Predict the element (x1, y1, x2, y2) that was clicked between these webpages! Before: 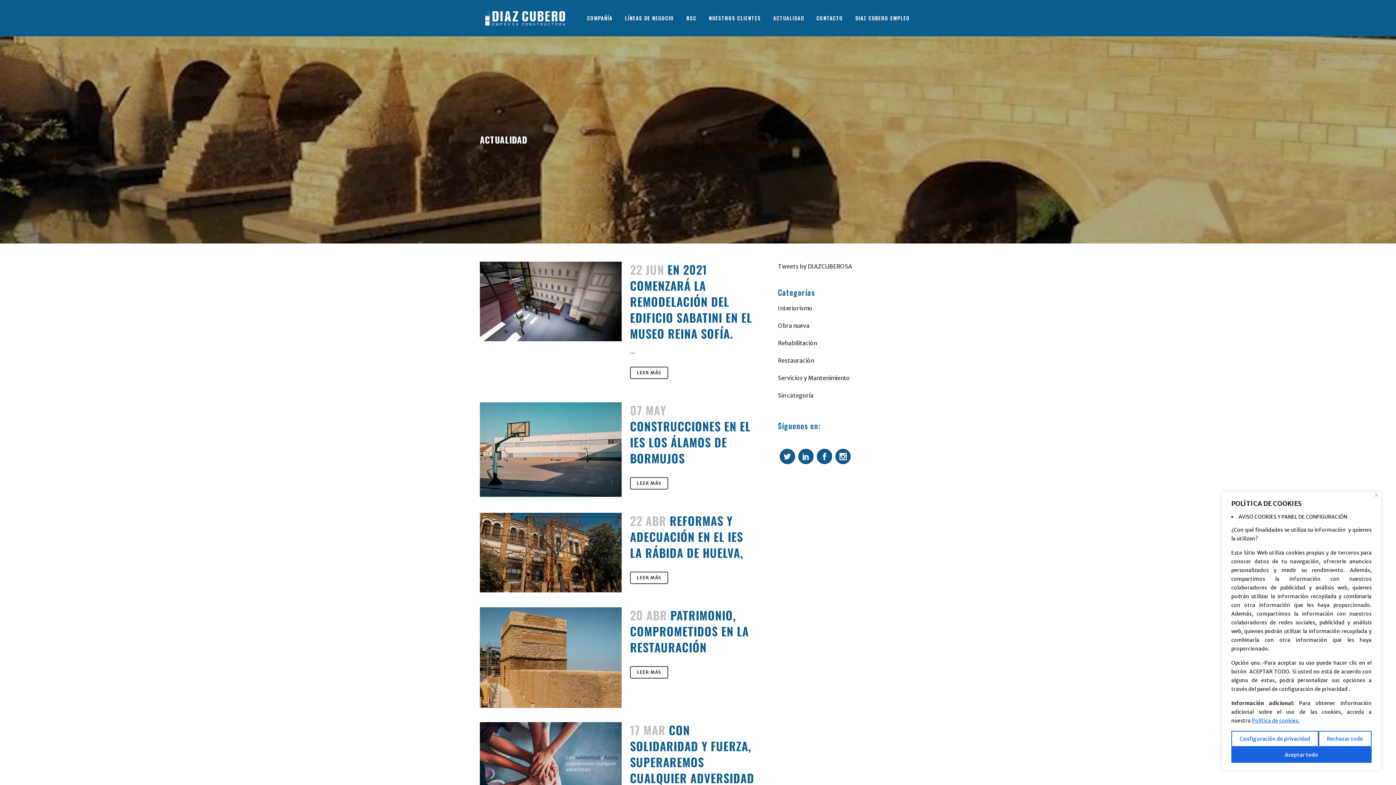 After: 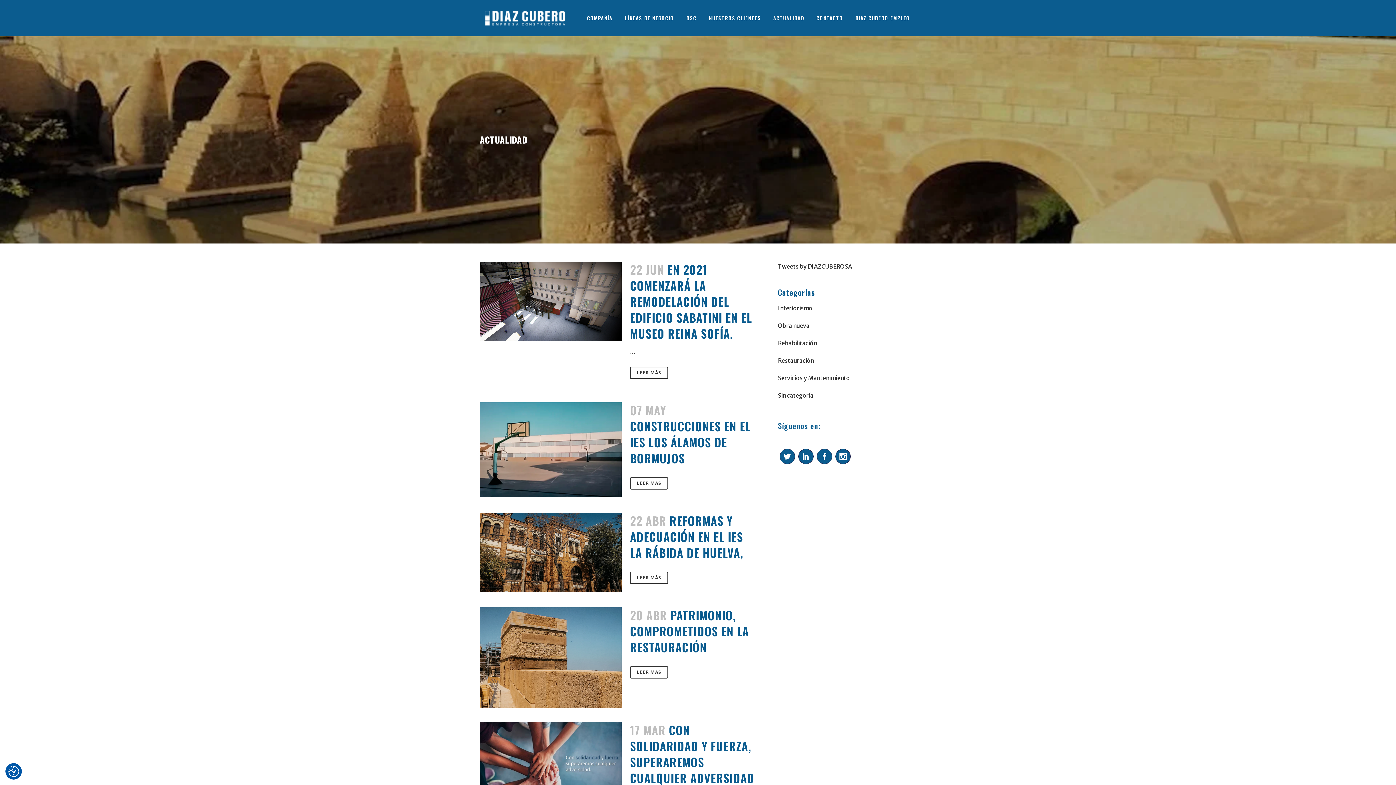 Action: label: Cerca bbox: (1375, 493, 1378, 497)